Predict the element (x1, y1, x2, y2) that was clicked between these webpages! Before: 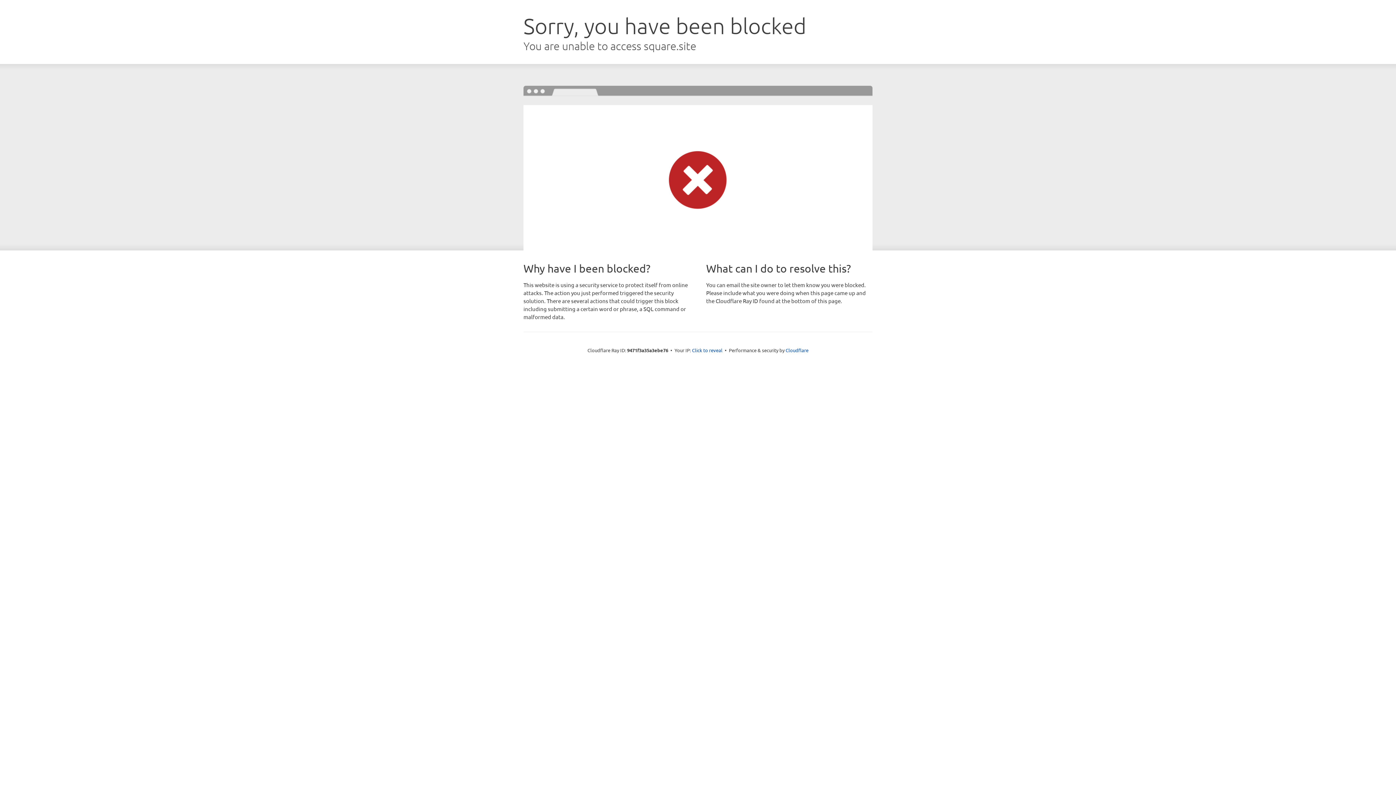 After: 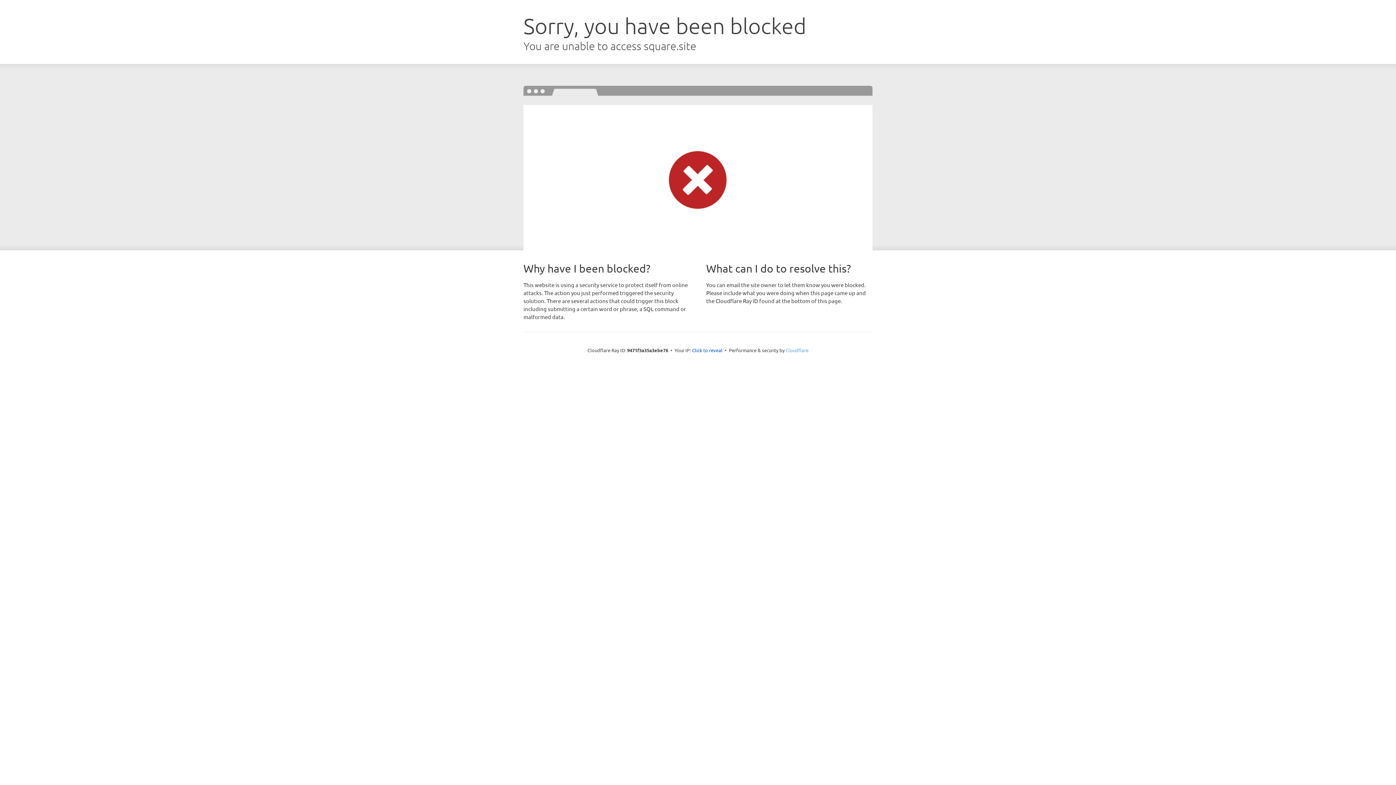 Action: bbox: (785, 347, 808, 353) label: Cloudflare